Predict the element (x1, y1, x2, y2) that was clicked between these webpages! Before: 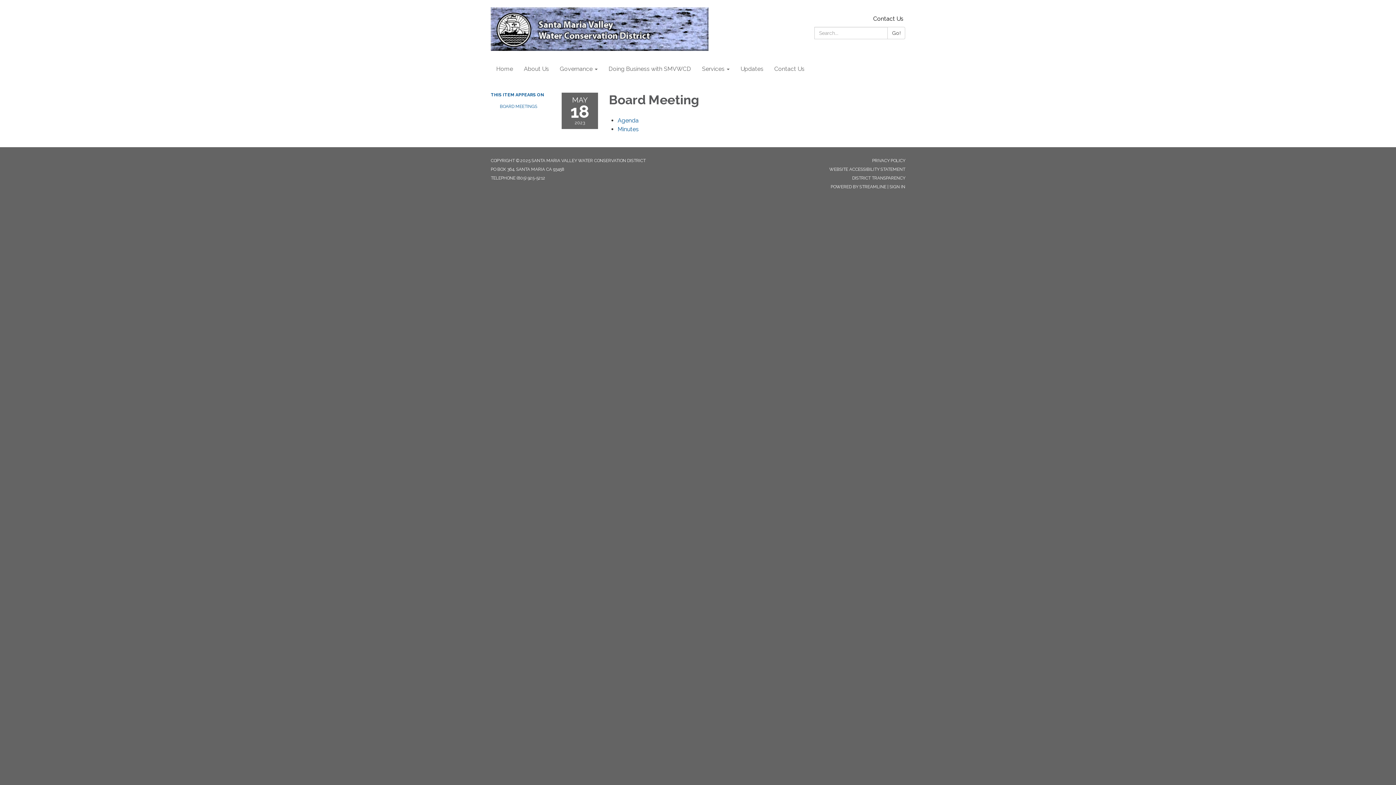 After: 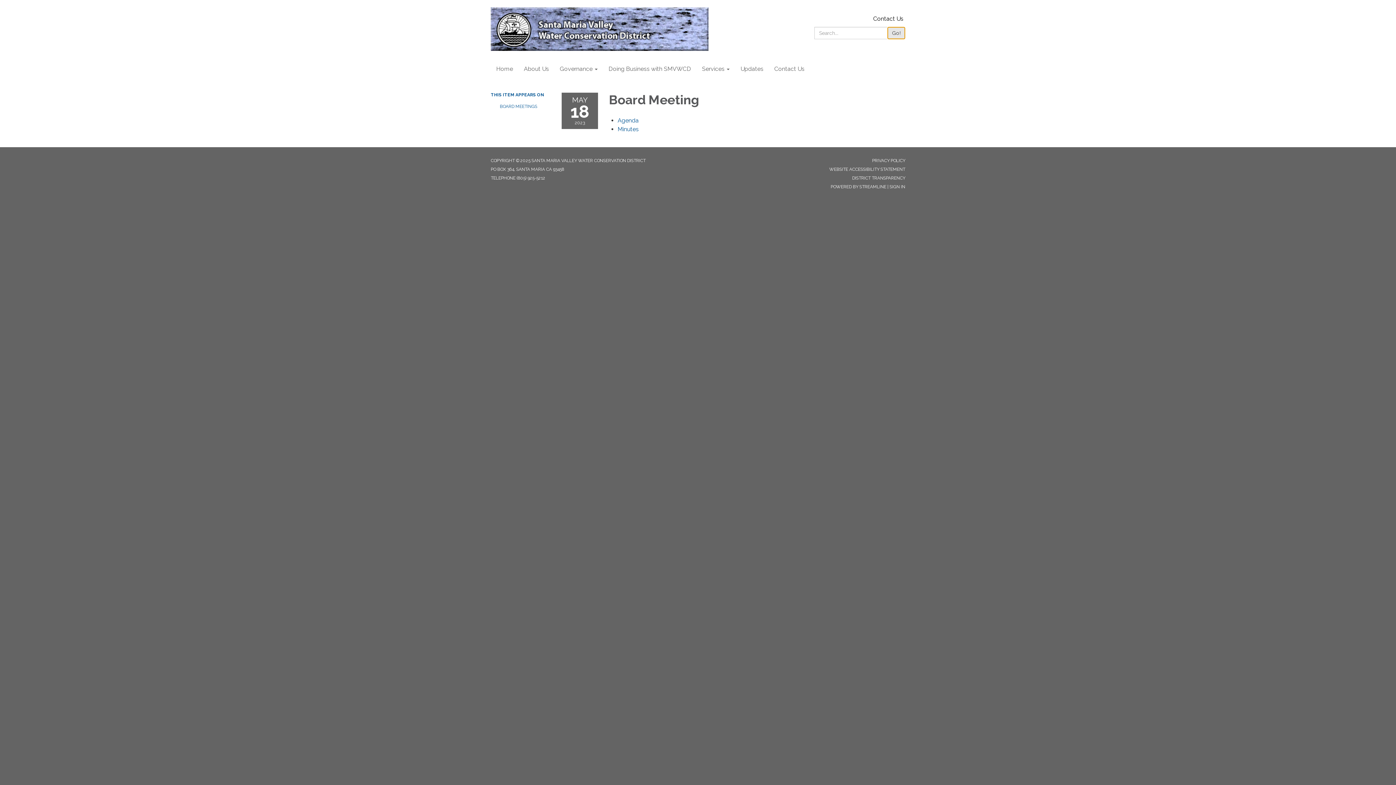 Action: label: Go! bbox: (887, 26, 905, 39)